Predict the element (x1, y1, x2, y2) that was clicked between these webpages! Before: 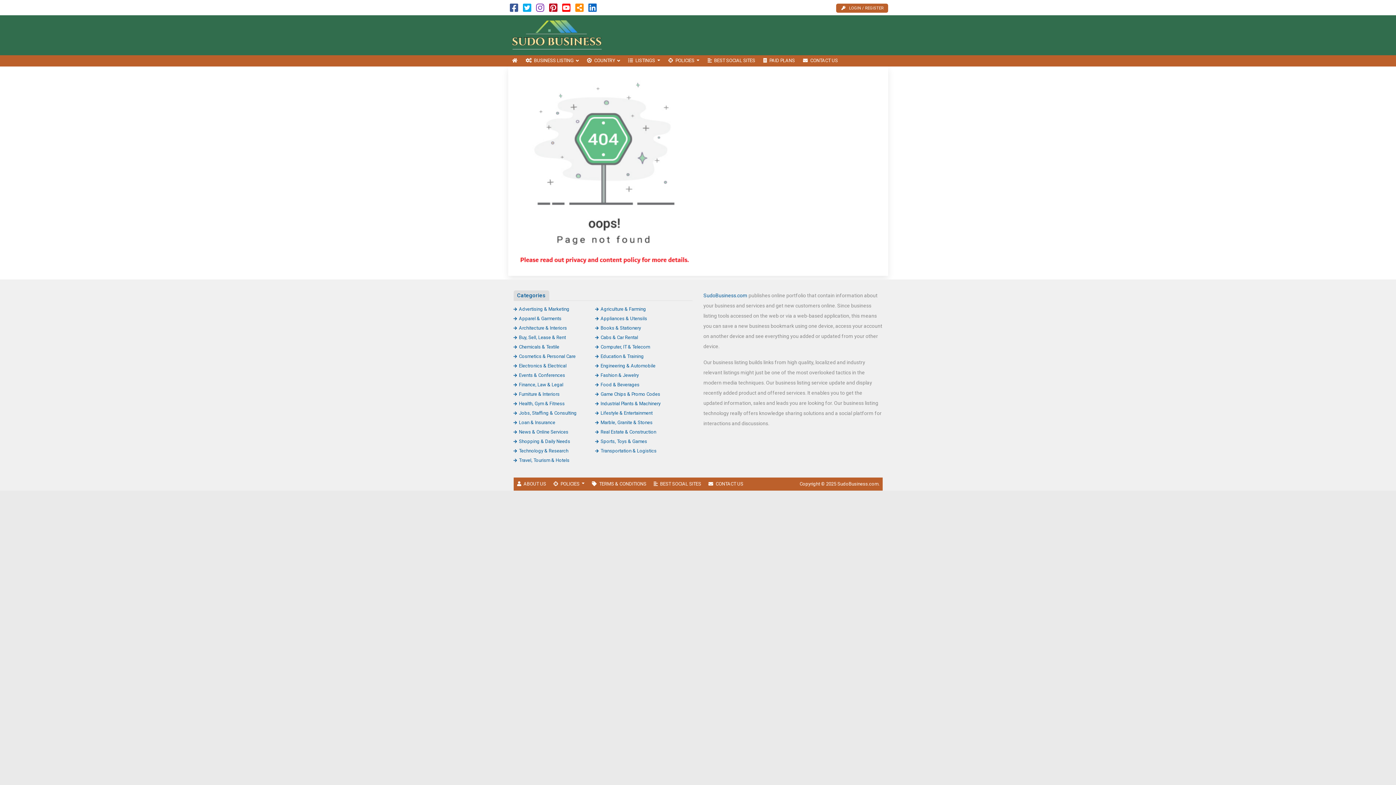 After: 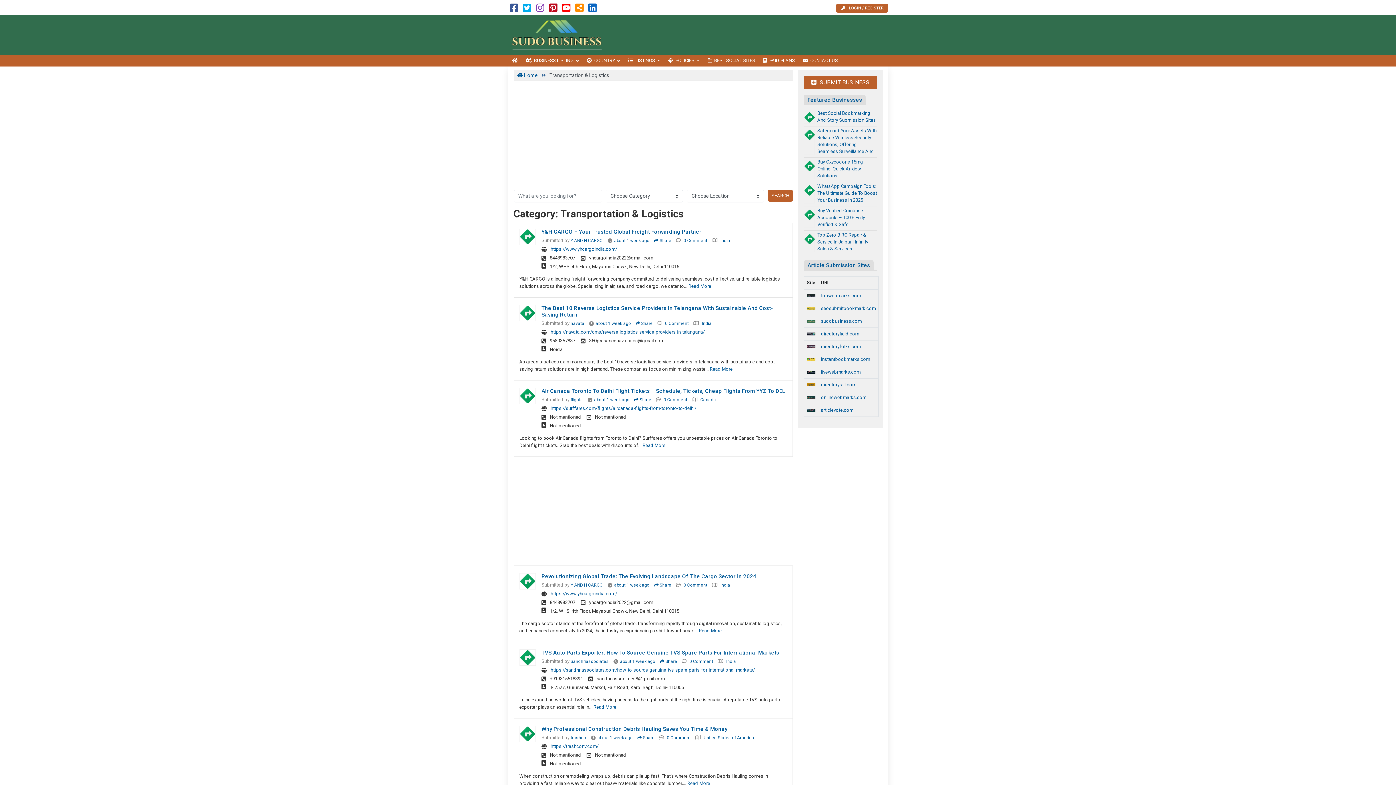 Action: label: Transportation & Logistics bbox: (595, 448, 656, 453)